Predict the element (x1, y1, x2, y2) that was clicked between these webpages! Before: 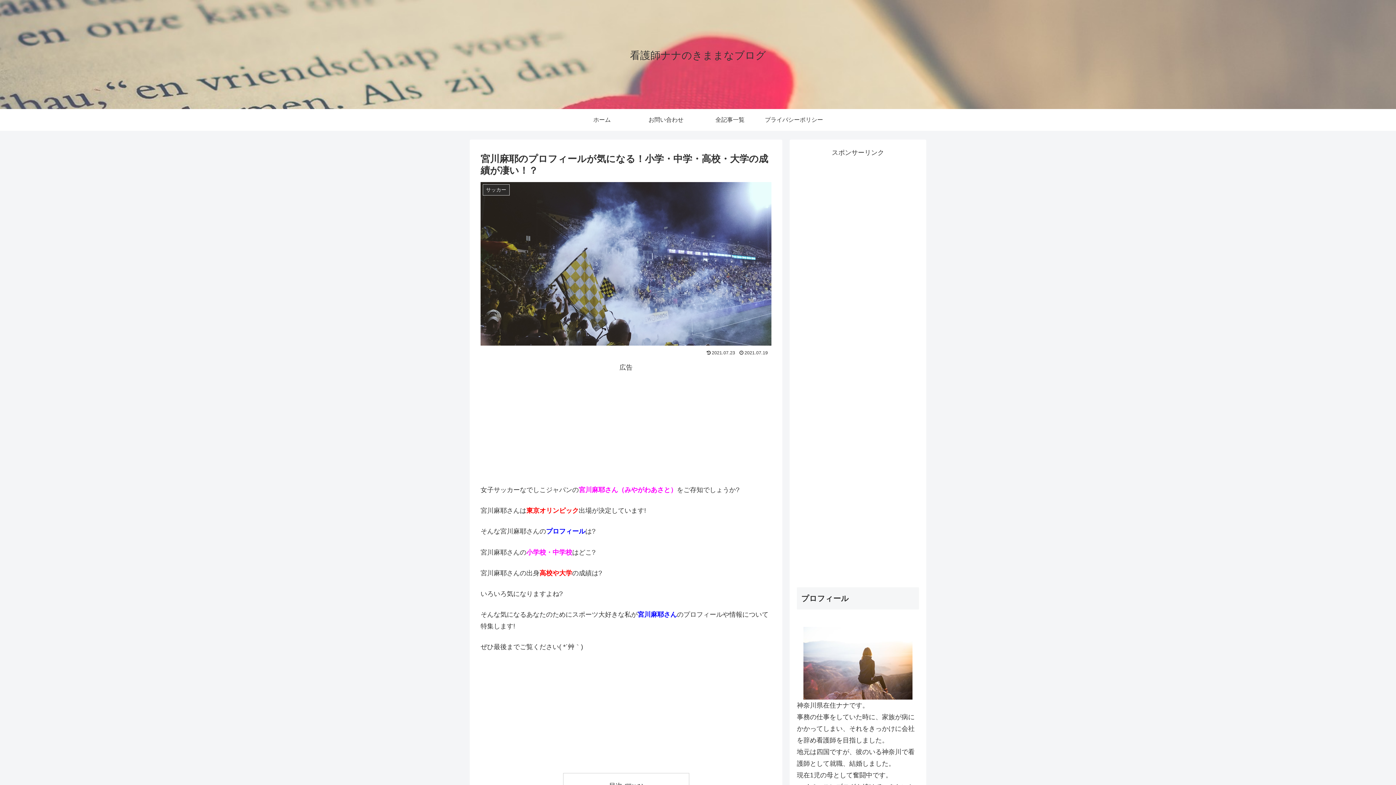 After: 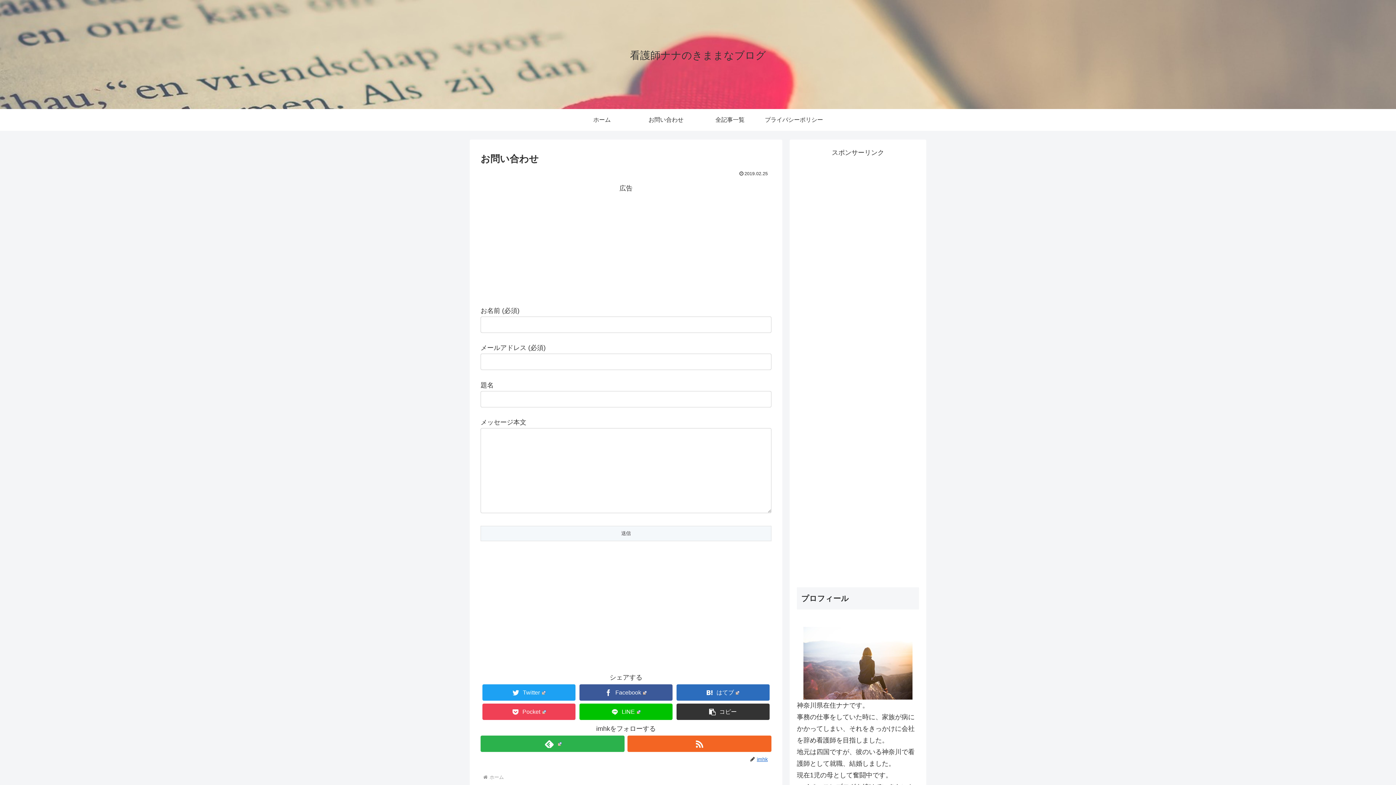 Action: bbox: (634, 109, 698, 130) label: お問い合わせ